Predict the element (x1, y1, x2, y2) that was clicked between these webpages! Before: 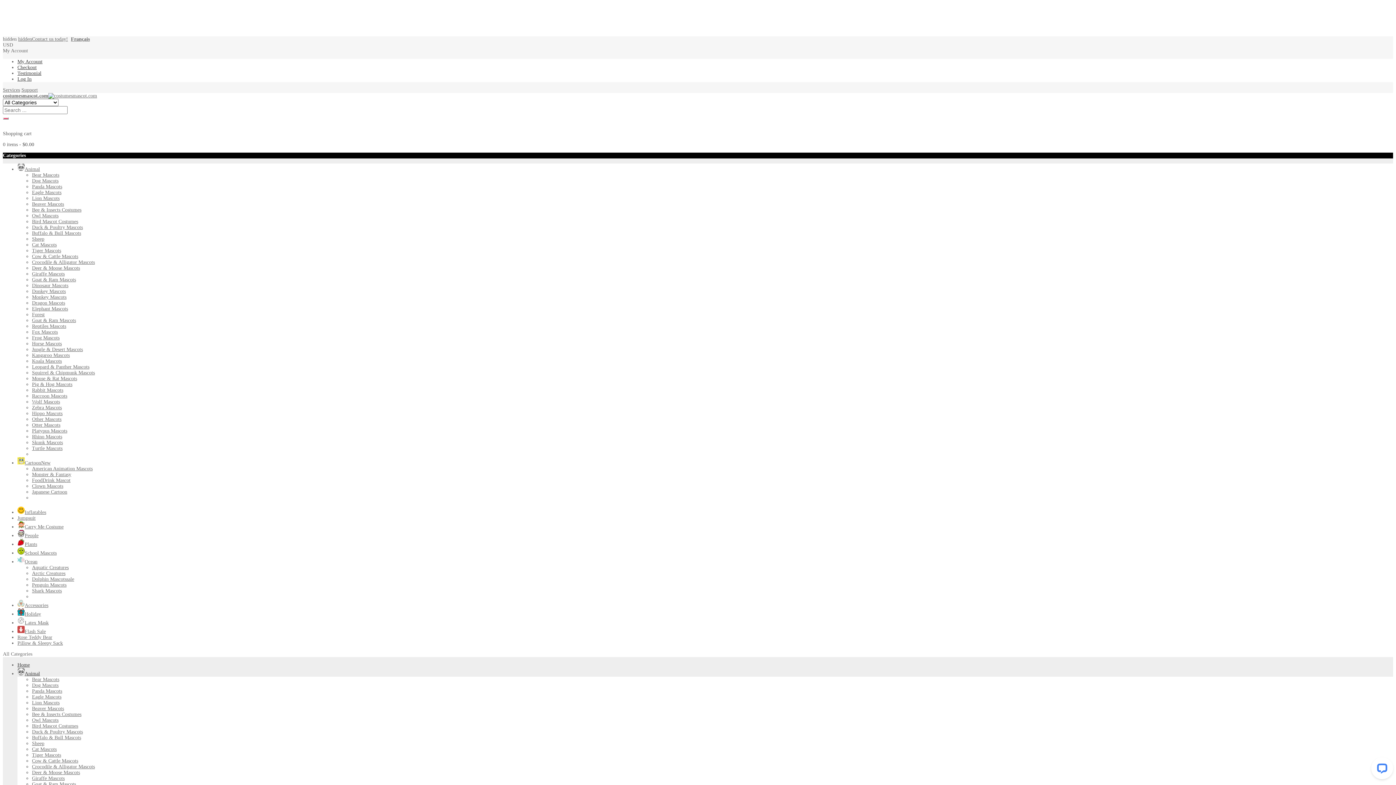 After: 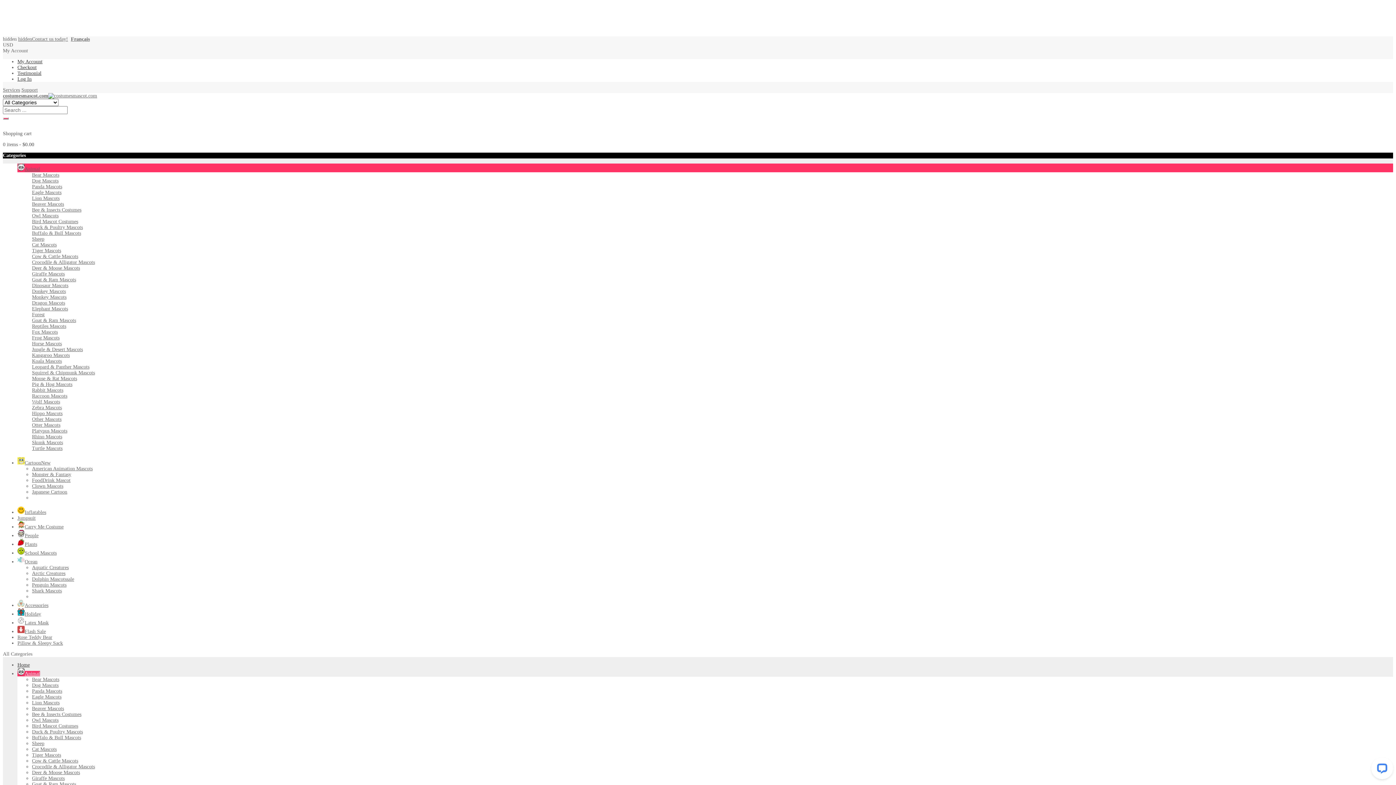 Action: label: Reptiles Mascots bbox: (32, 323, 66, 329)